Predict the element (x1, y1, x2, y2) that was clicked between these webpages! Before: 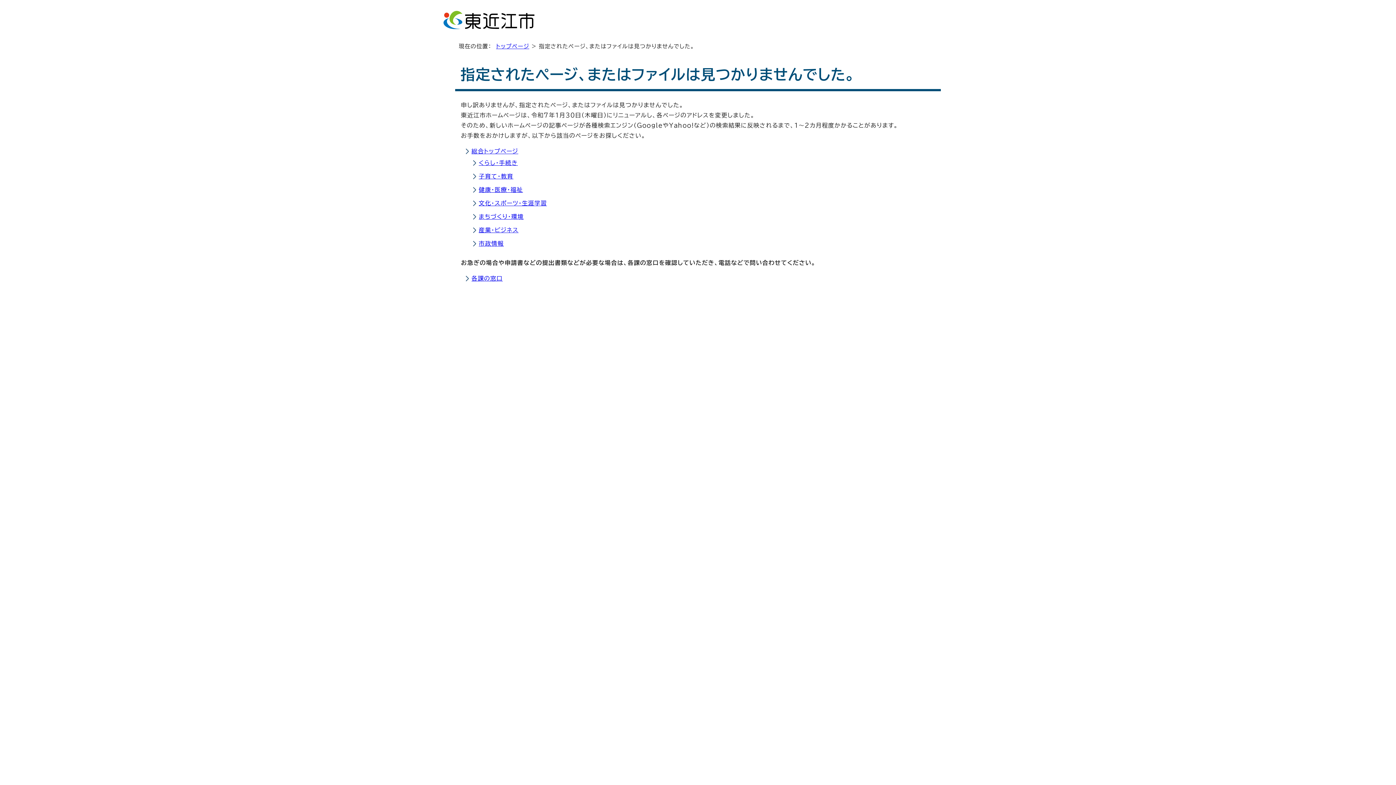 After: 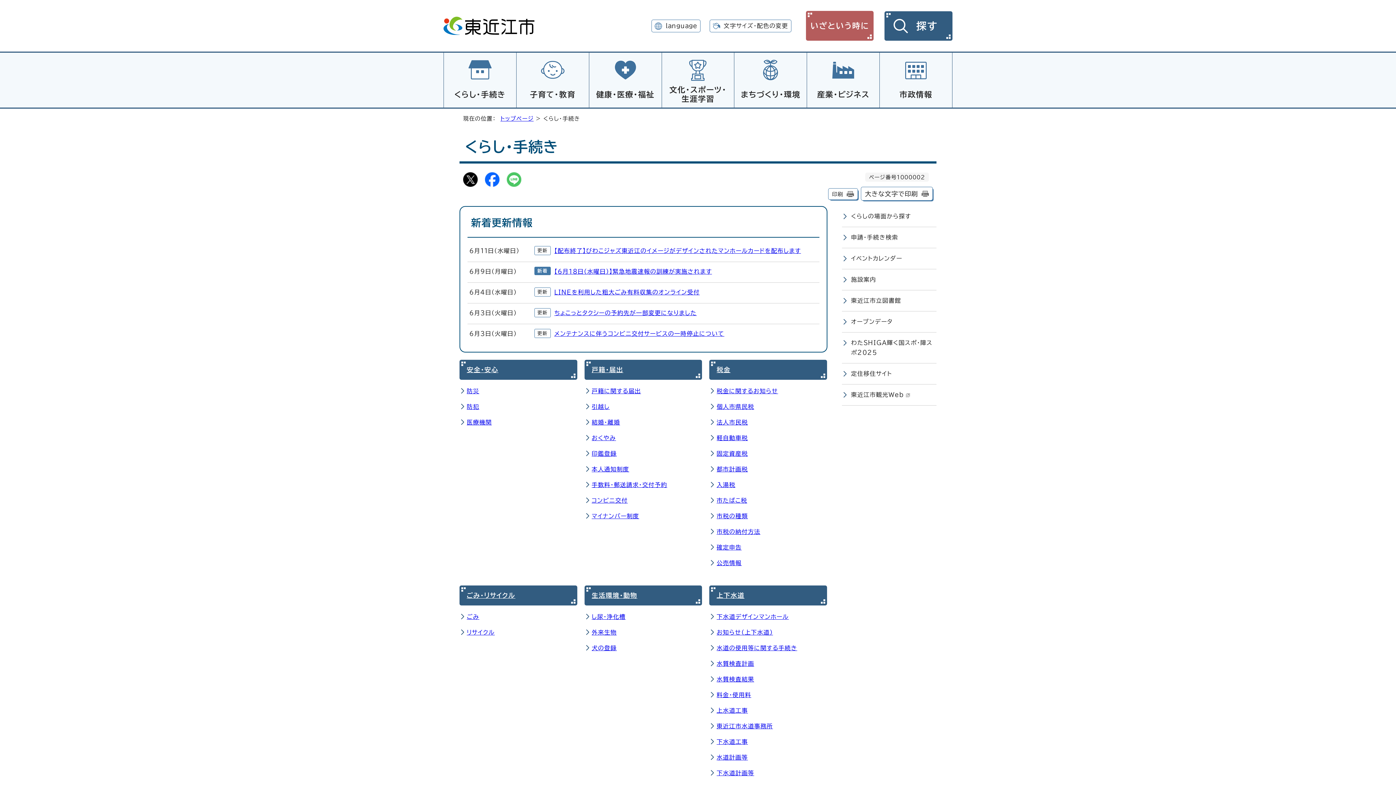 Action: bbox: (478, 159, 517, 165) label: くらし・手続き